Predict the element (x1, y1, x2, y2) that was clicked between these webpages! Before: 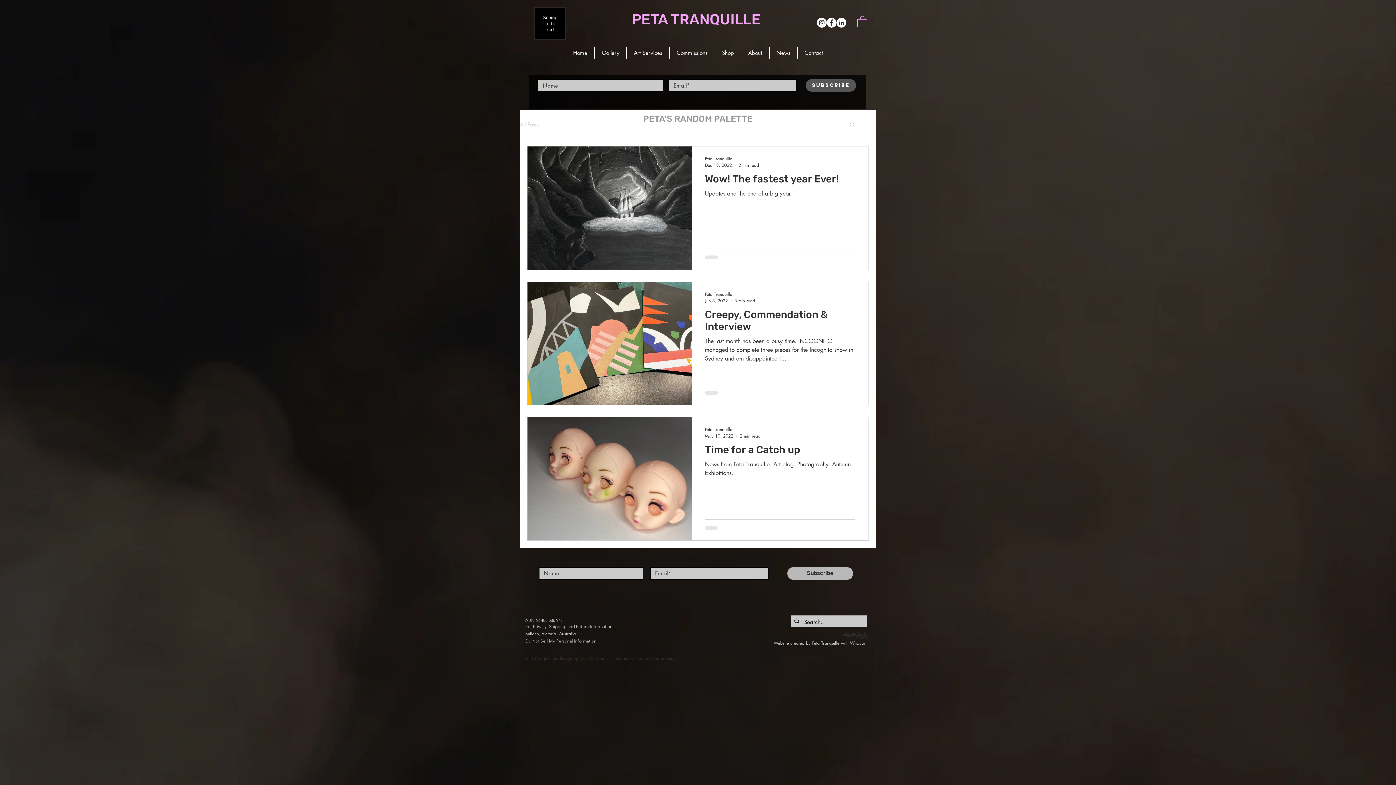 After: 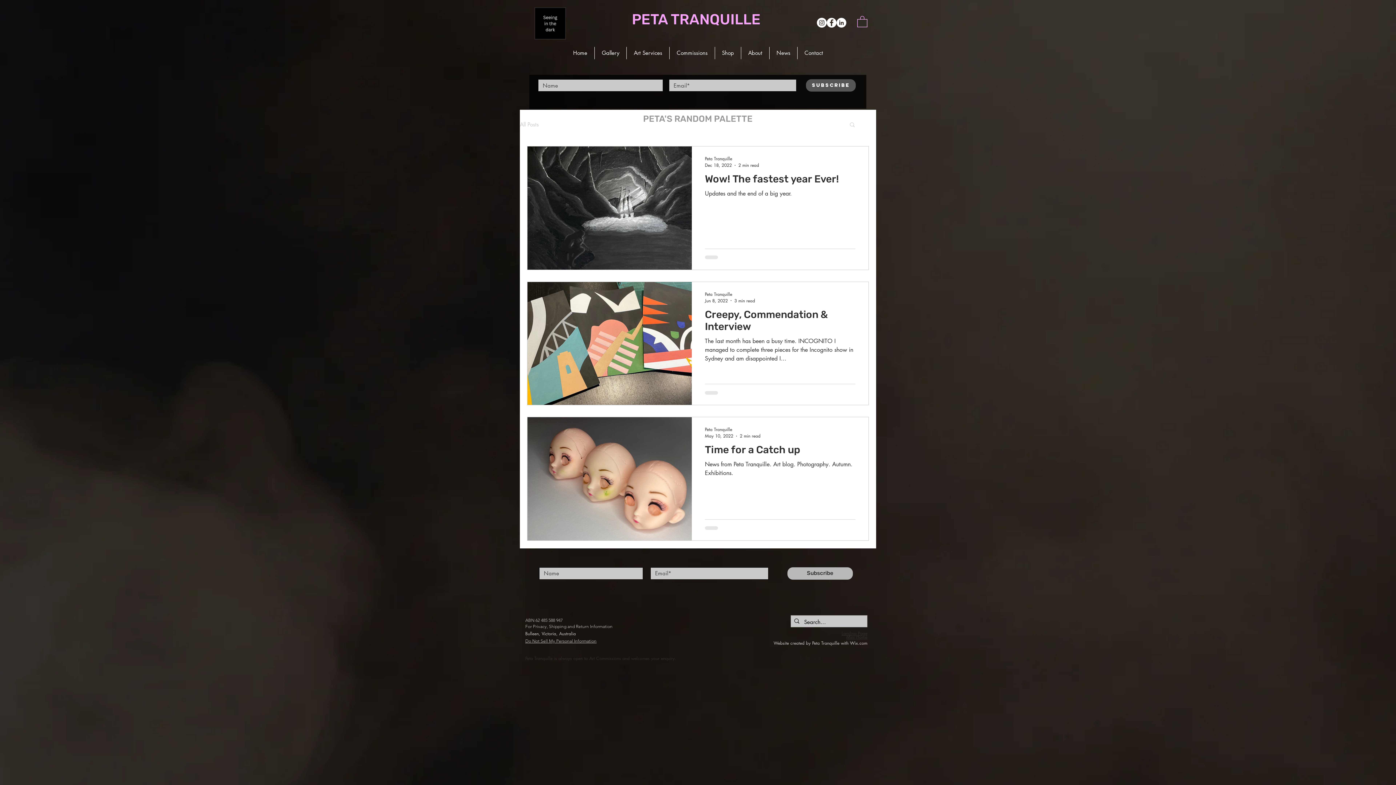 Action: label: LinkedIn bbox: (836, 17, 846, 27)